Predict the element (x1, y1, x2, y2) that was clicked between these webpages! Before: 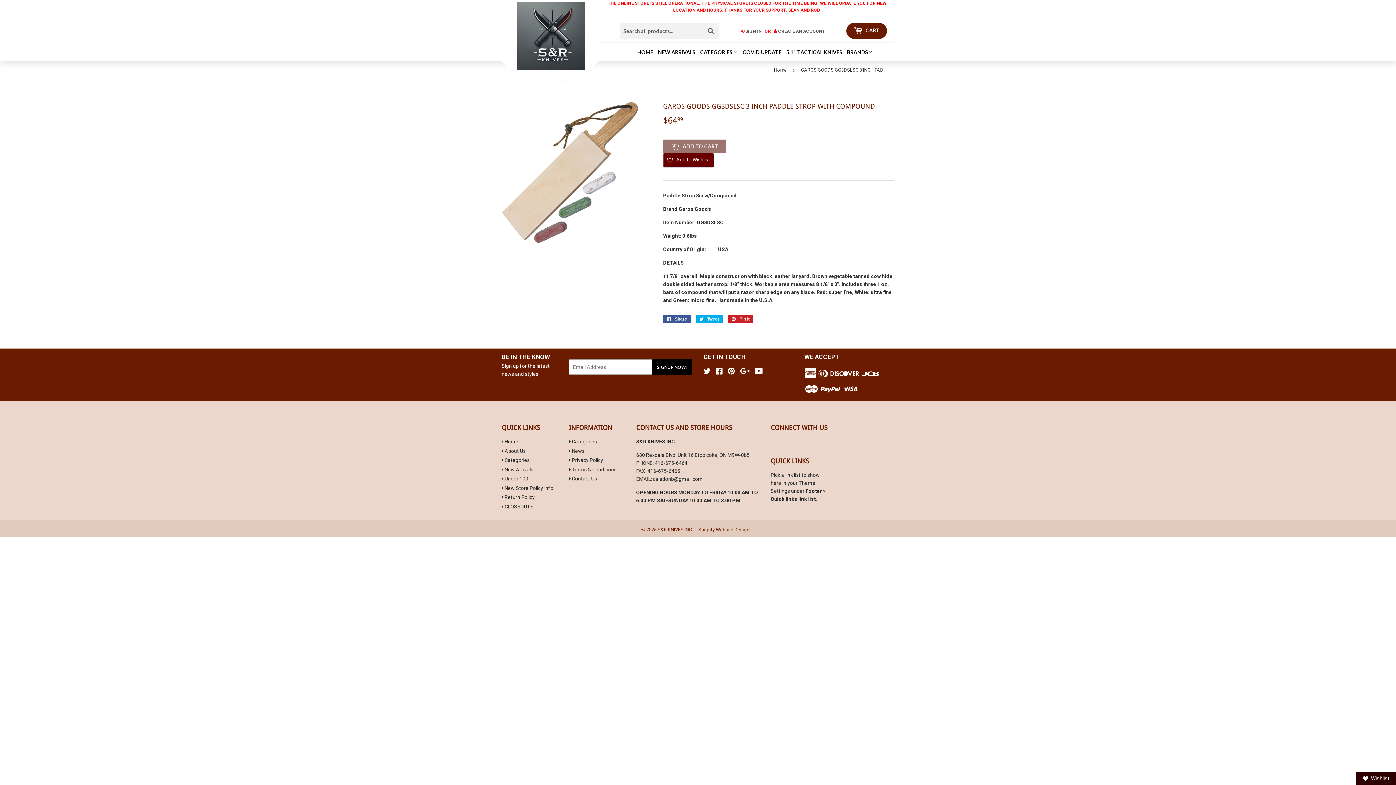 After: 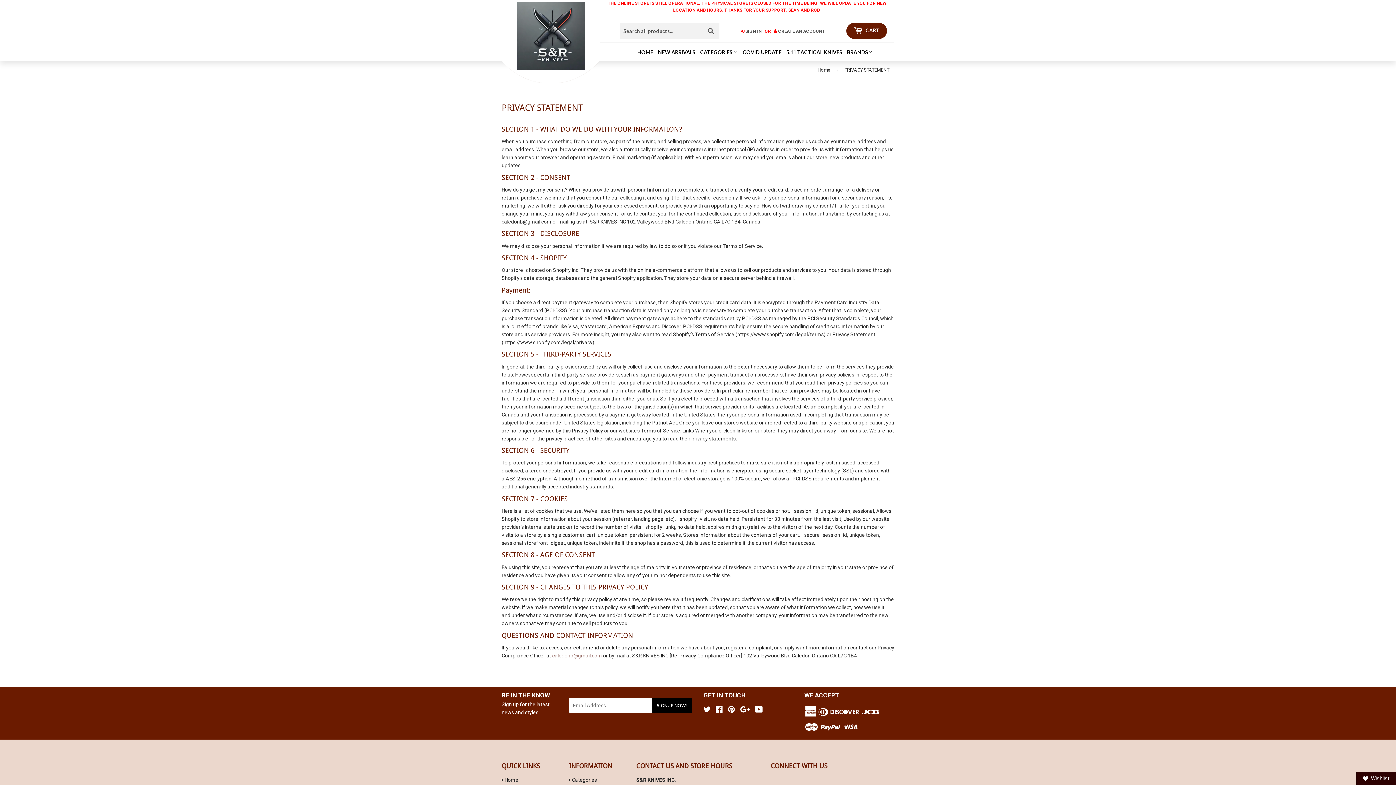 Action: bbox: (571, 457, 603, 463) label: Privacy Policy